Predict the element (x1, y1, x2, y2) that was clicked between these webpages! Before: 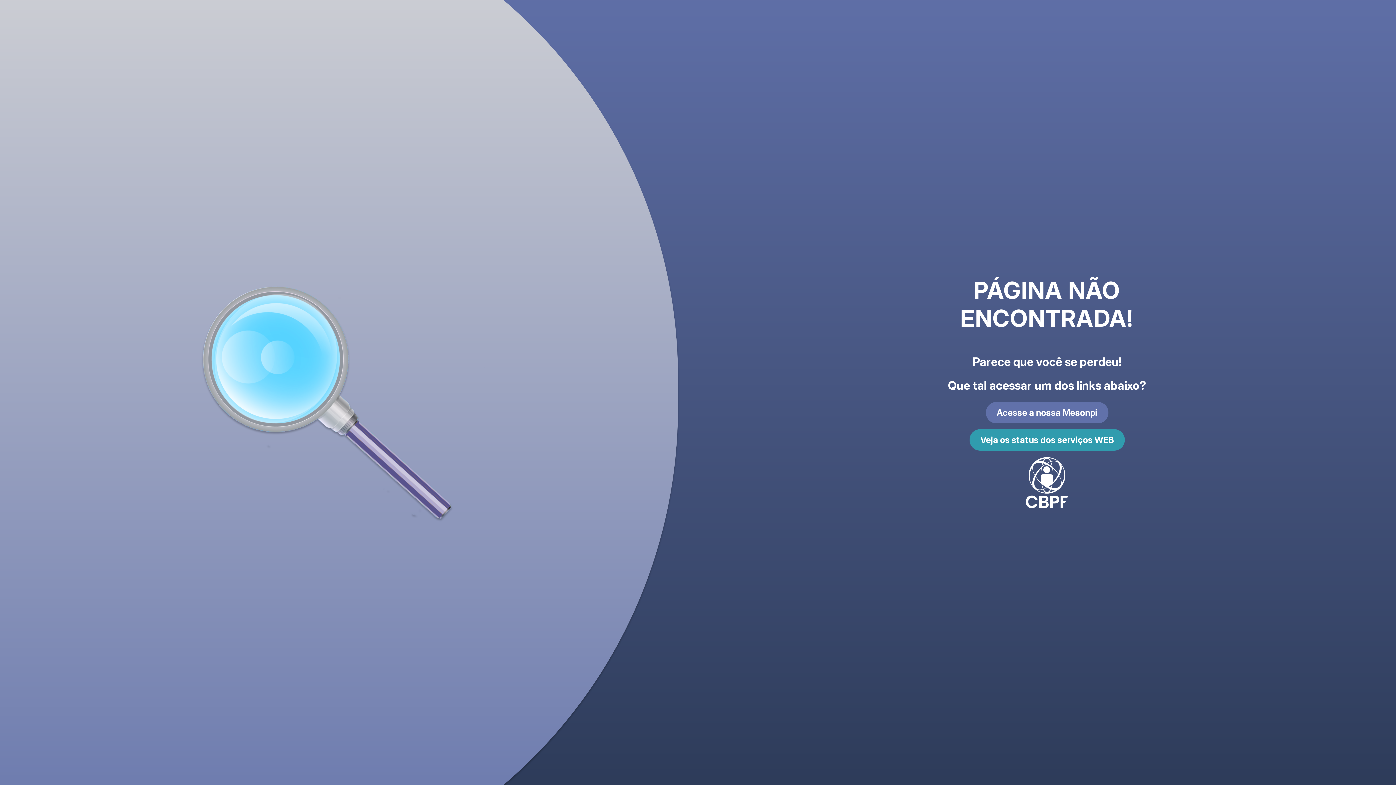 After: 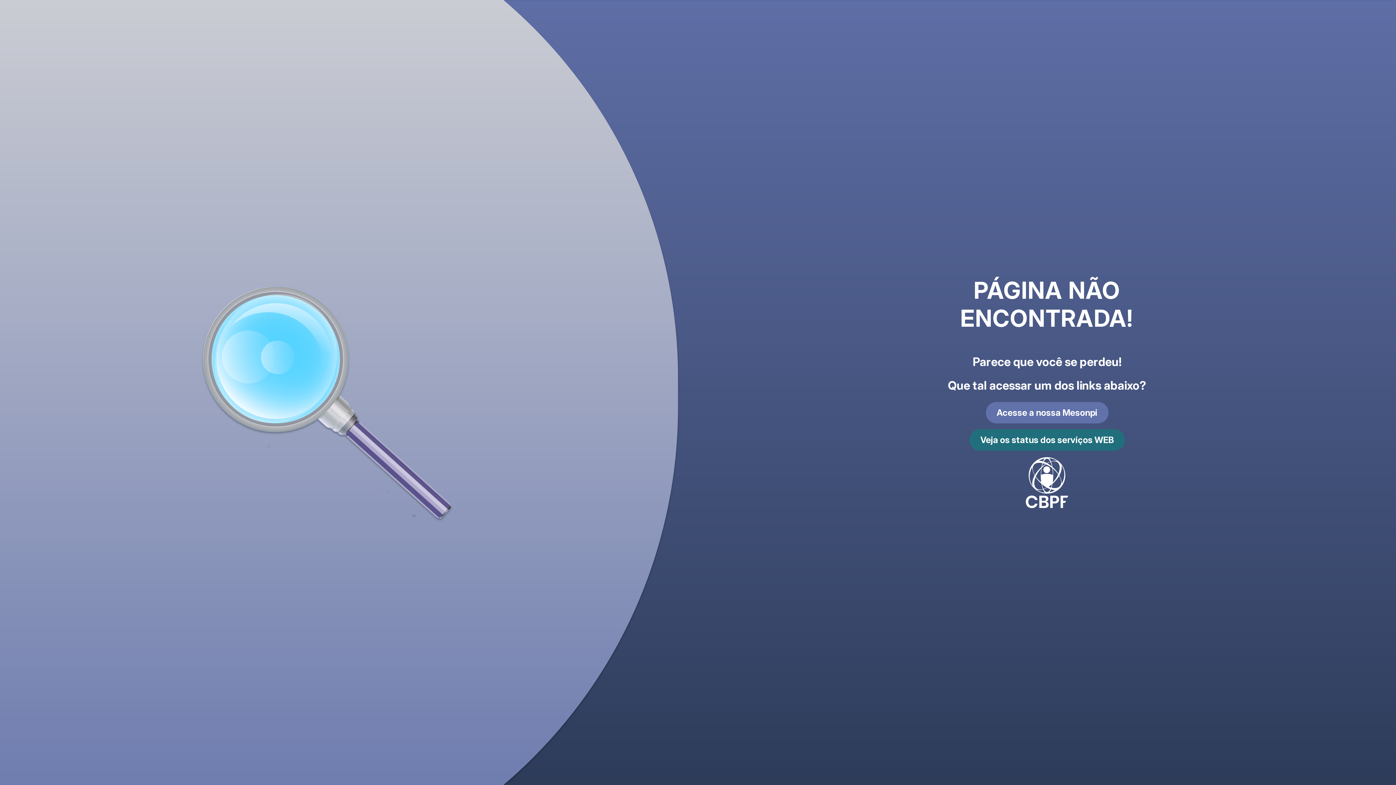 Action: label: Veja os status dos serviços WEB bbox: (969, 429, 1124, 450)